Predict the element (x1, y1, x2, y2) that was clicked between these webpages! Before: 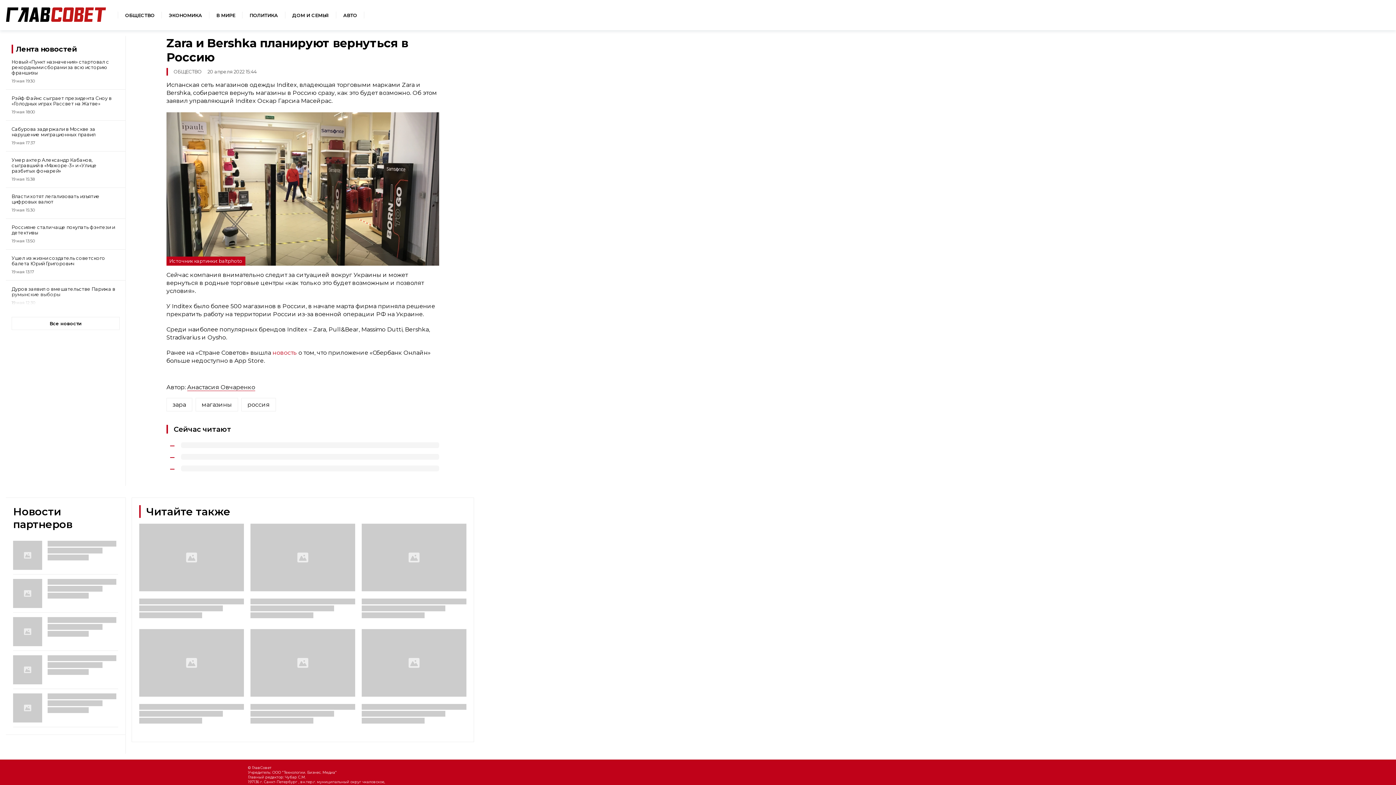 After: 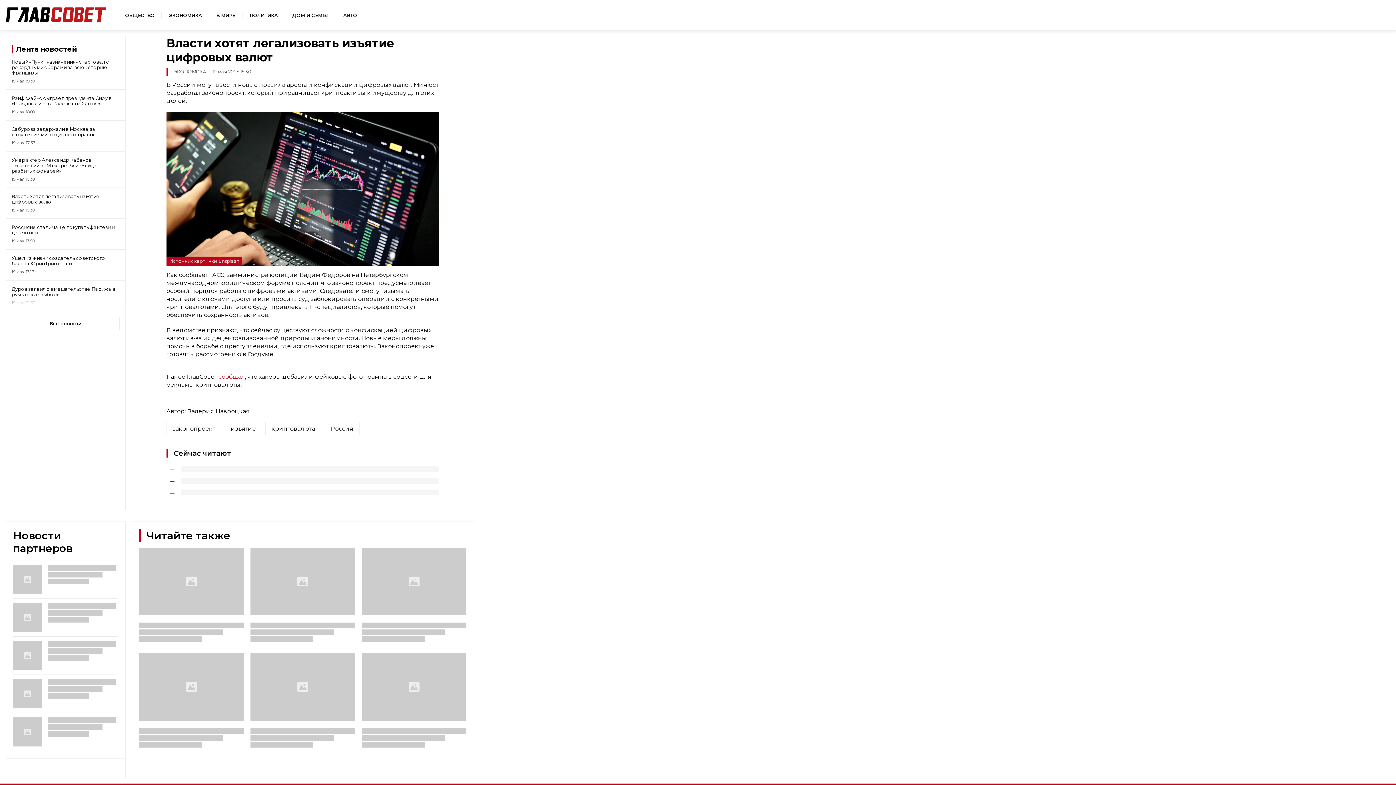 Action: bbox: (5, 188, 125, 218) label: Власти хотят легализовать изъятие цифровых валют

19 мая 15:30